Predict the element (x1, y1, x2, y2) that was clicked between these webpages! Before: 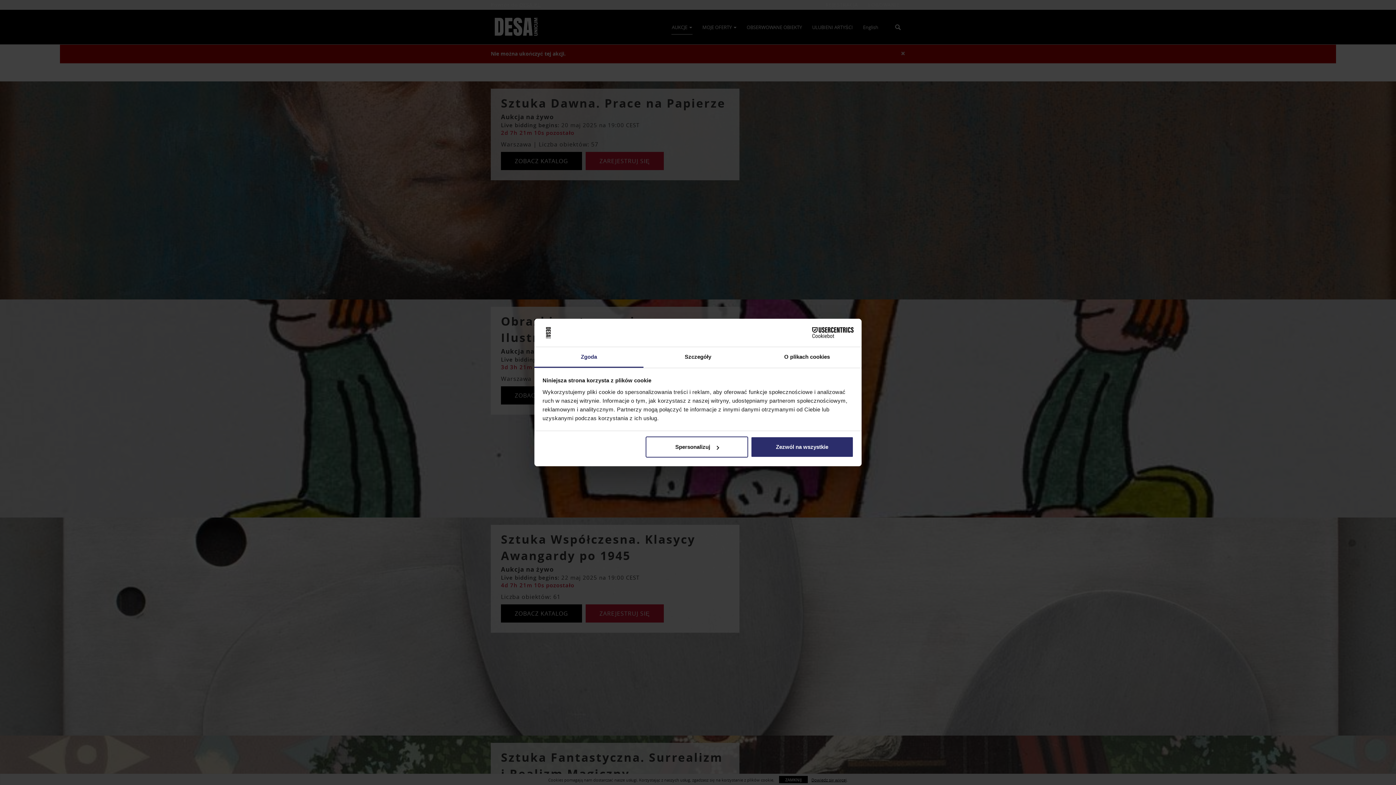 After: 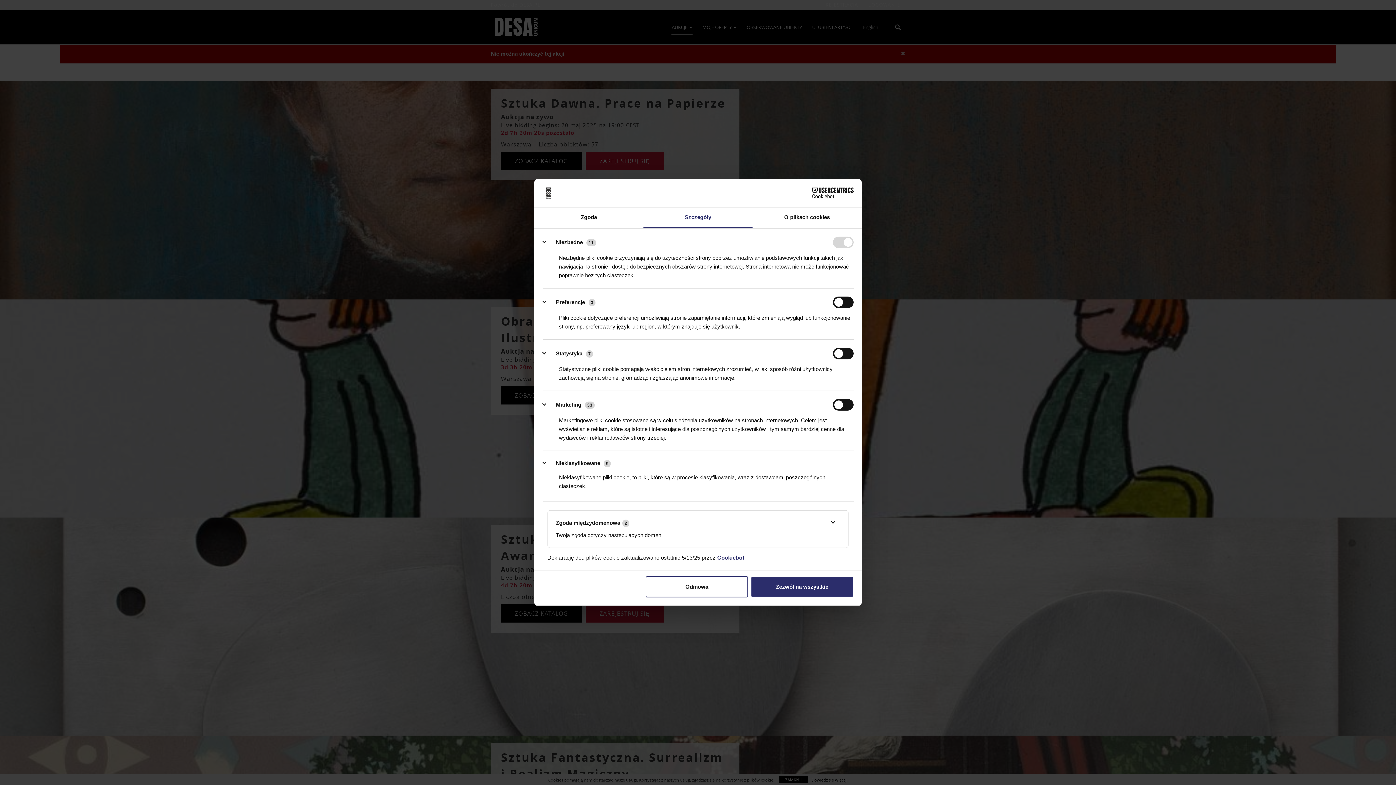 Action: bbox: (645, 436, 748, 457) label: Spersonalizuj